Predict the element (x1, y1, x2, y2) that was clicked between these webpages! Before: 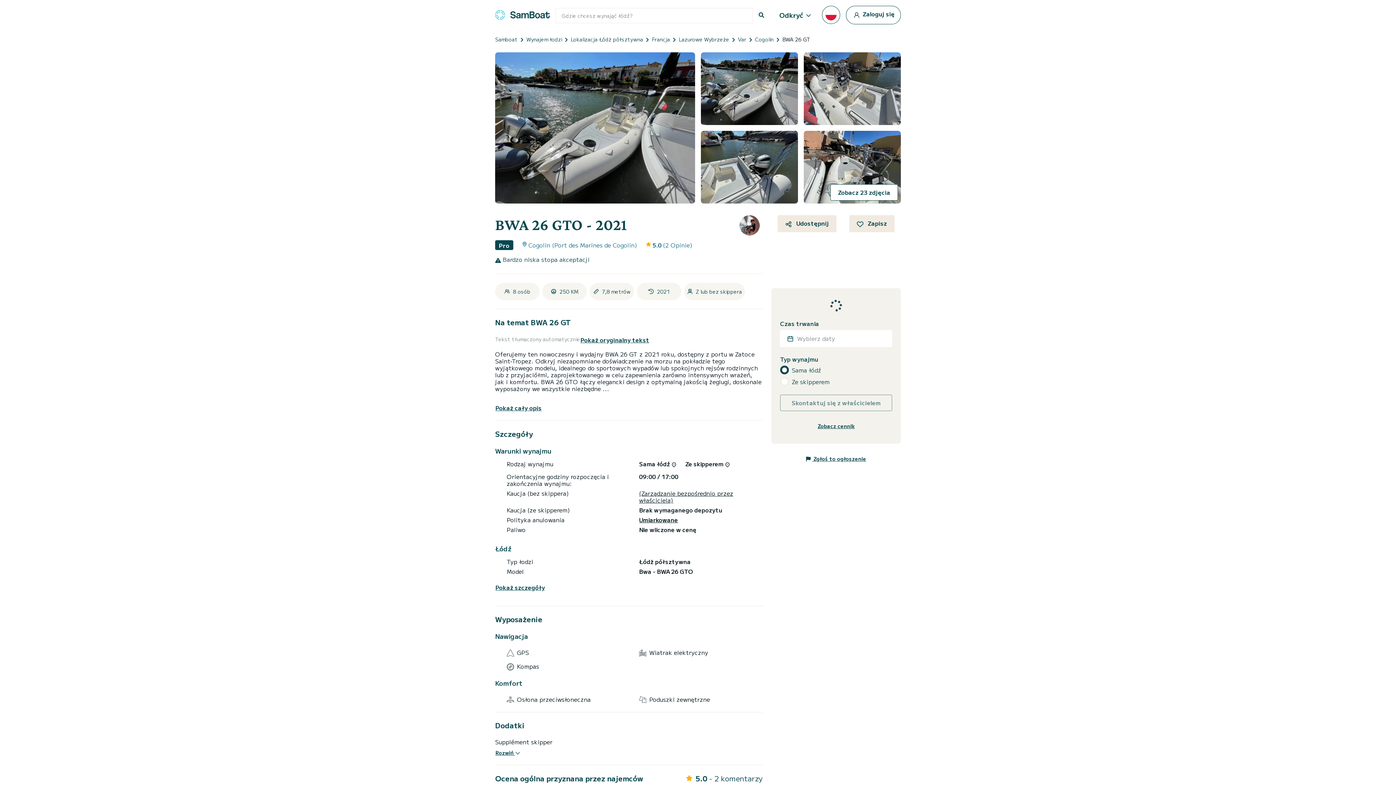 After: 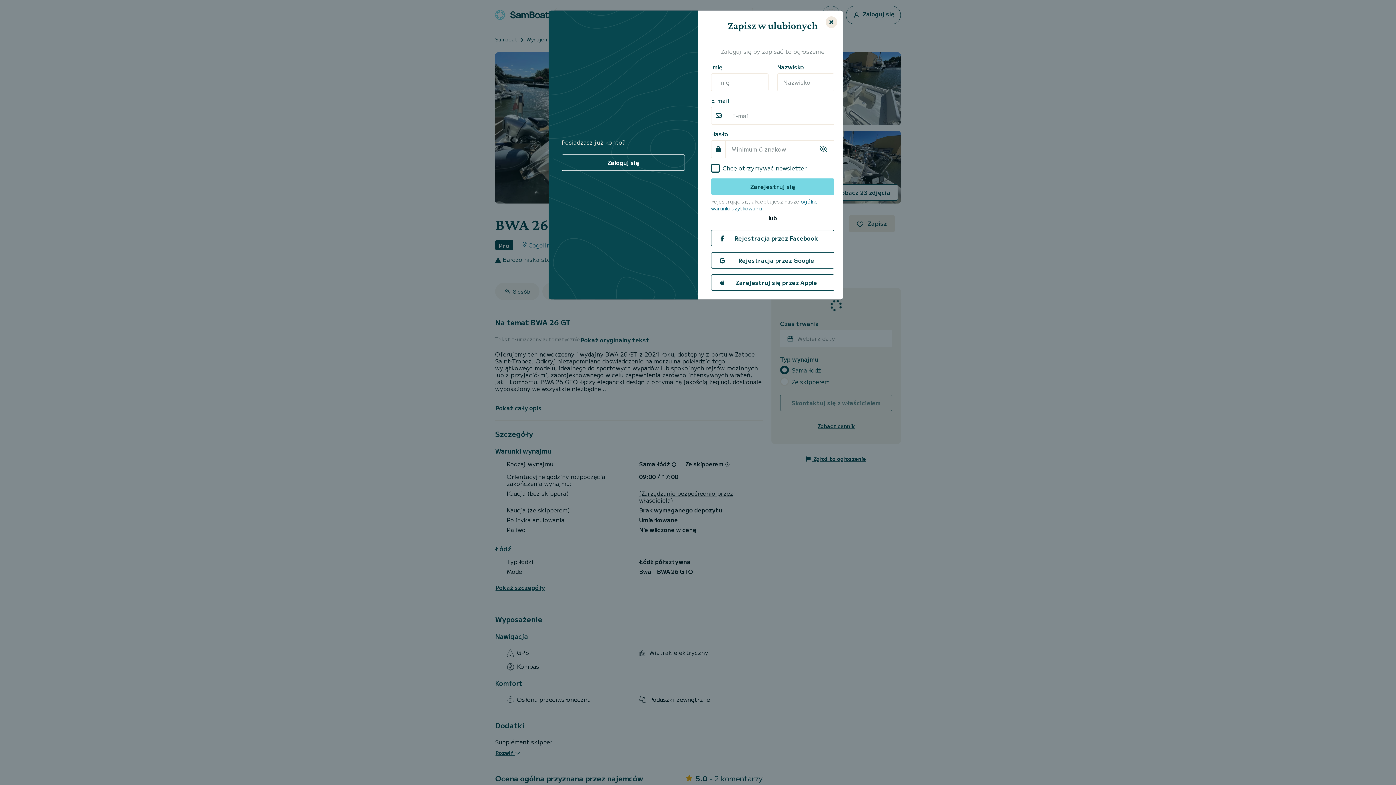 Action: label:  Zapisz bbox: (849, 215, 894, 232)